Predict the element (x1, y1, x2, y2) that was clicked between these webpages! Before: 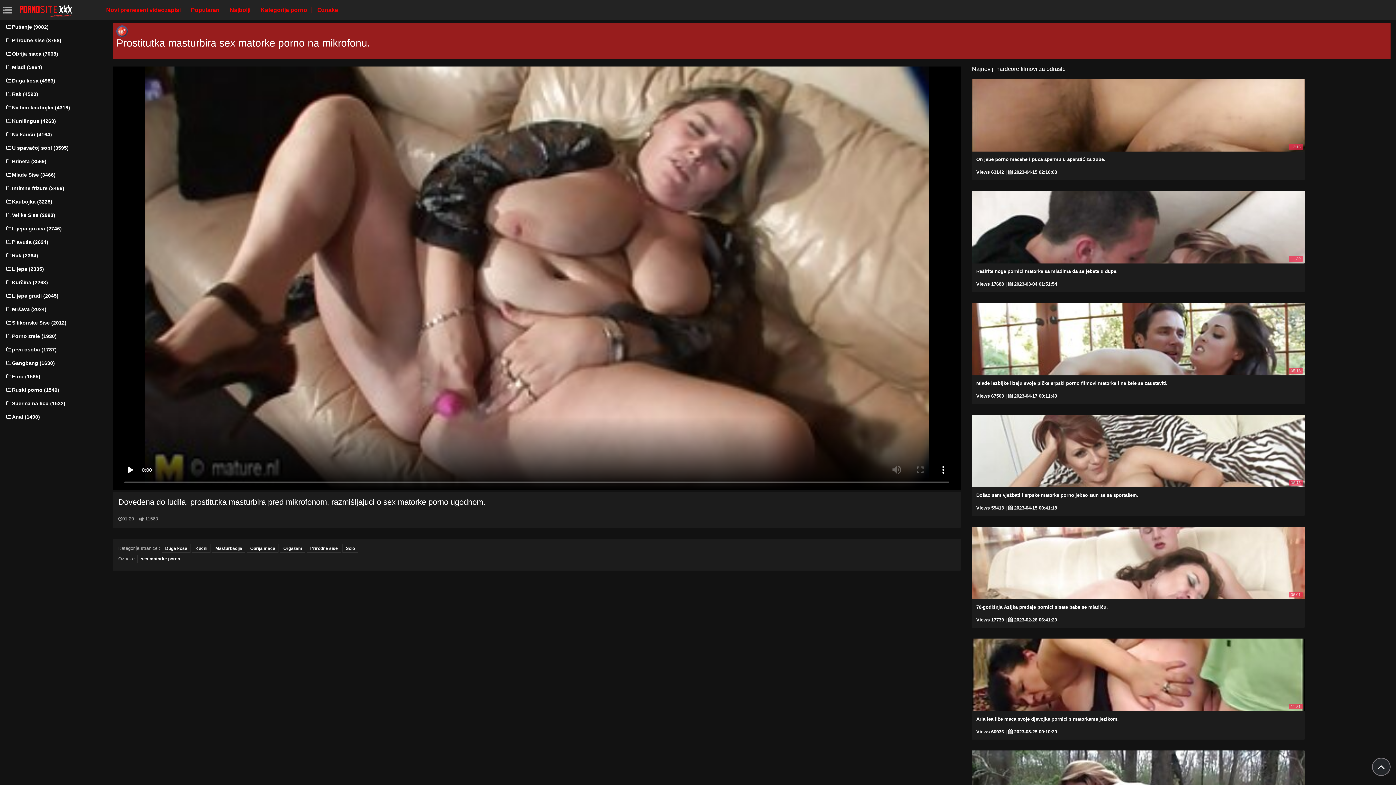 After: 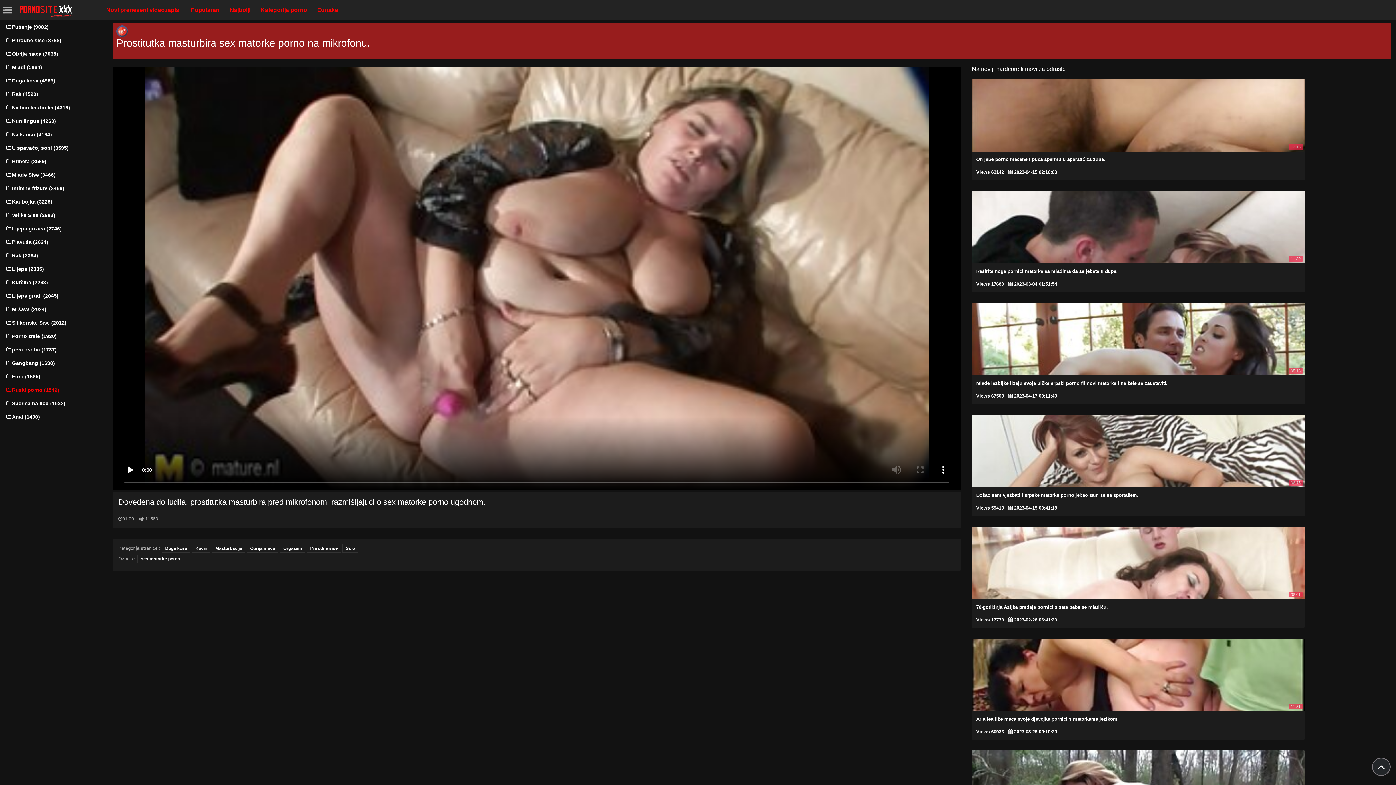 Action: bbox: (5, 383, 92, 396) label: Ruski porno (1549)